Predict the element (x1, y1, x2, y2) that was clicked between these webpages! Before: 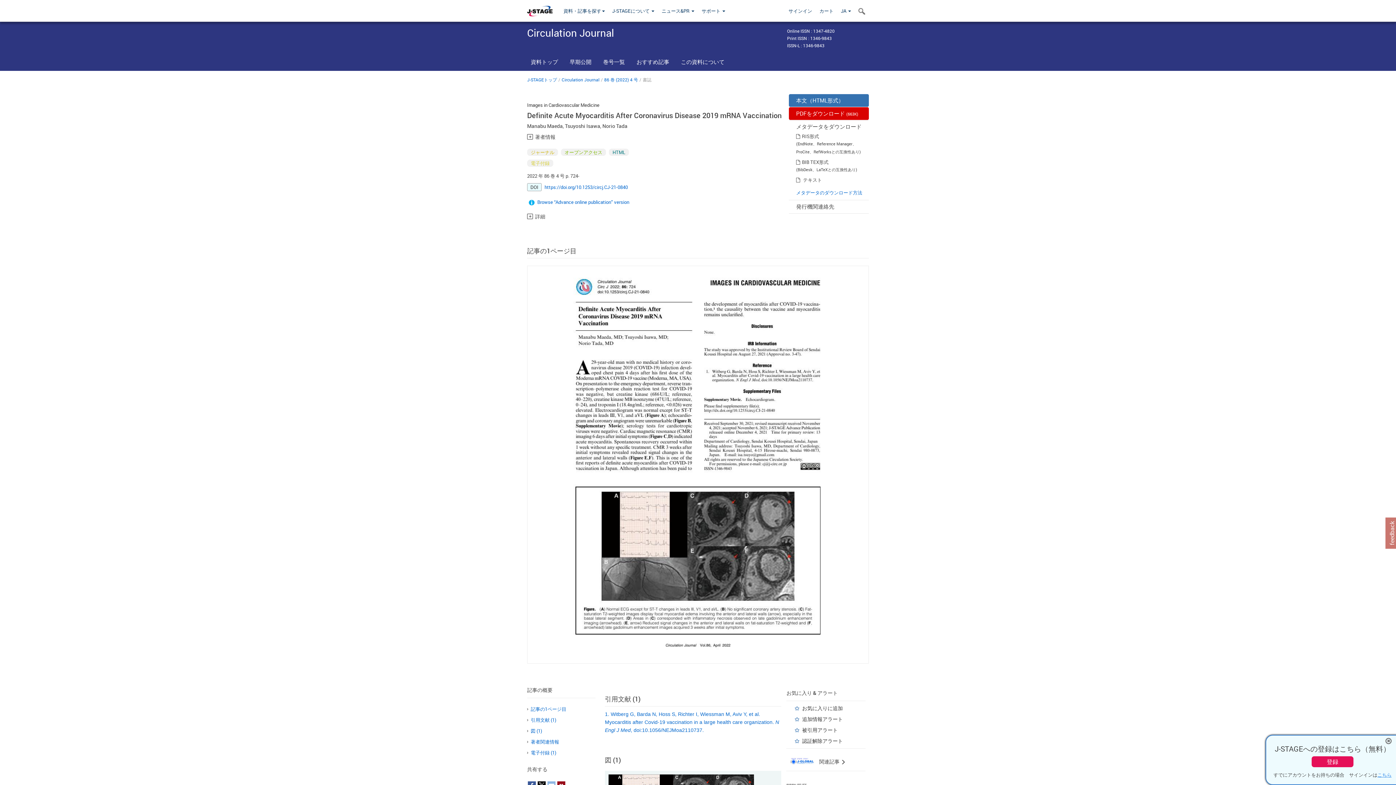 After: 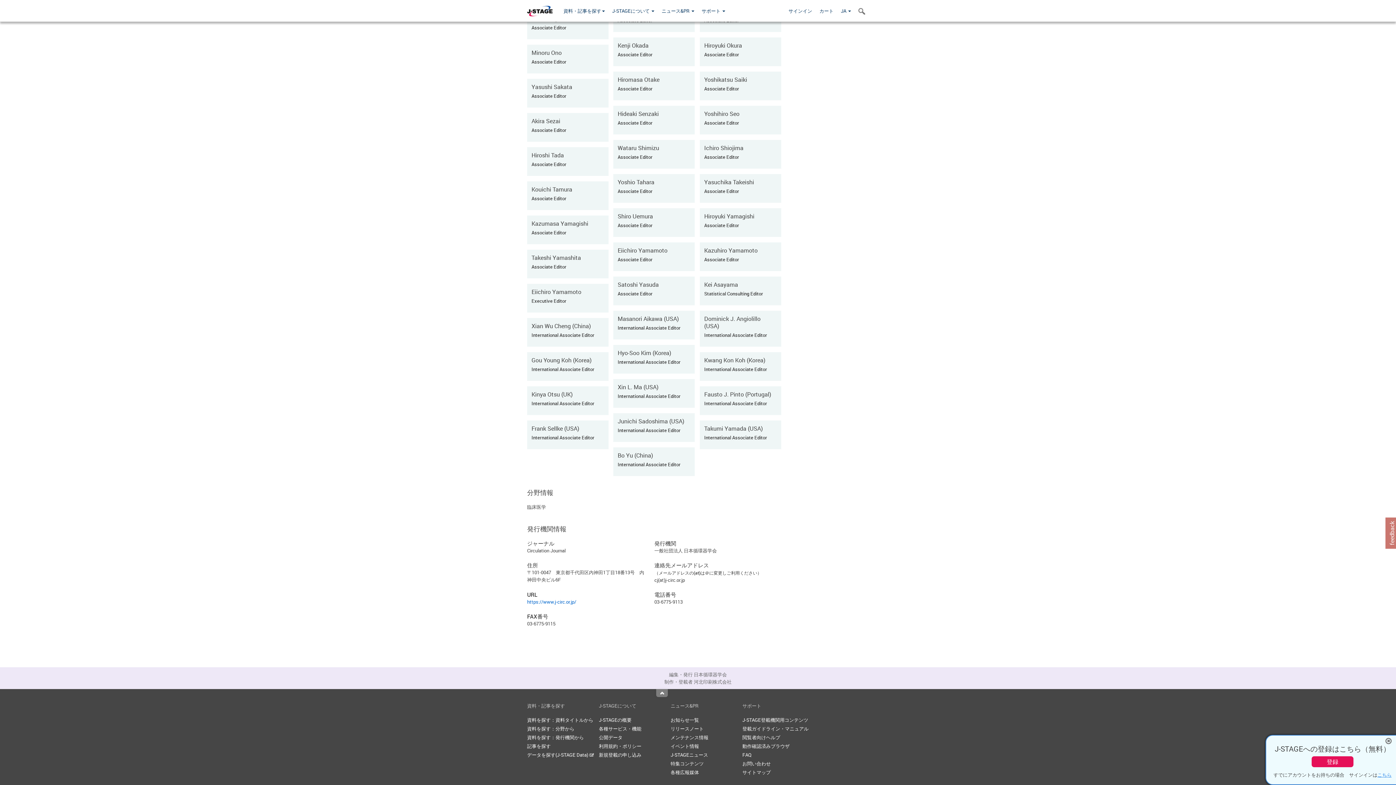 Action: bbox: (789, 200, 869, 213) label: 発行機関連絡先